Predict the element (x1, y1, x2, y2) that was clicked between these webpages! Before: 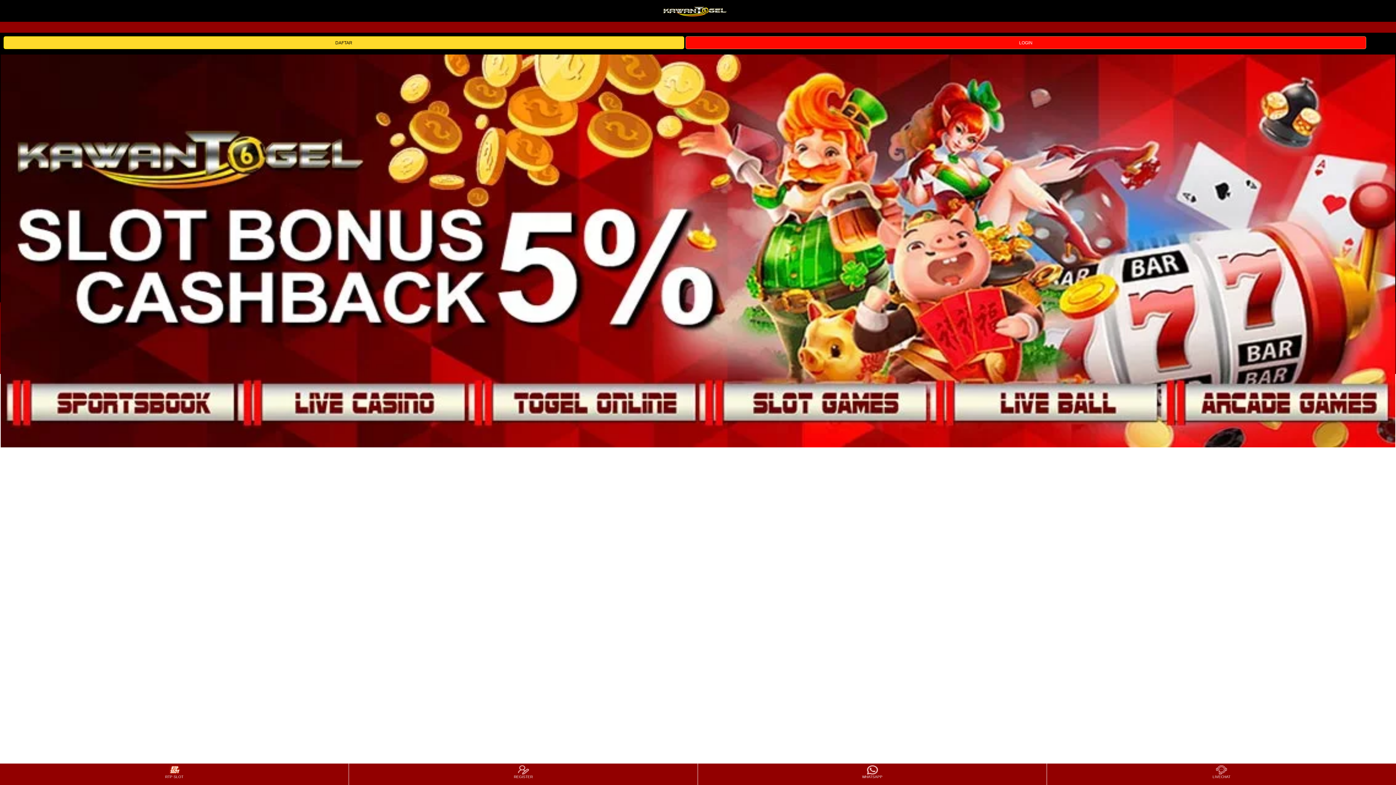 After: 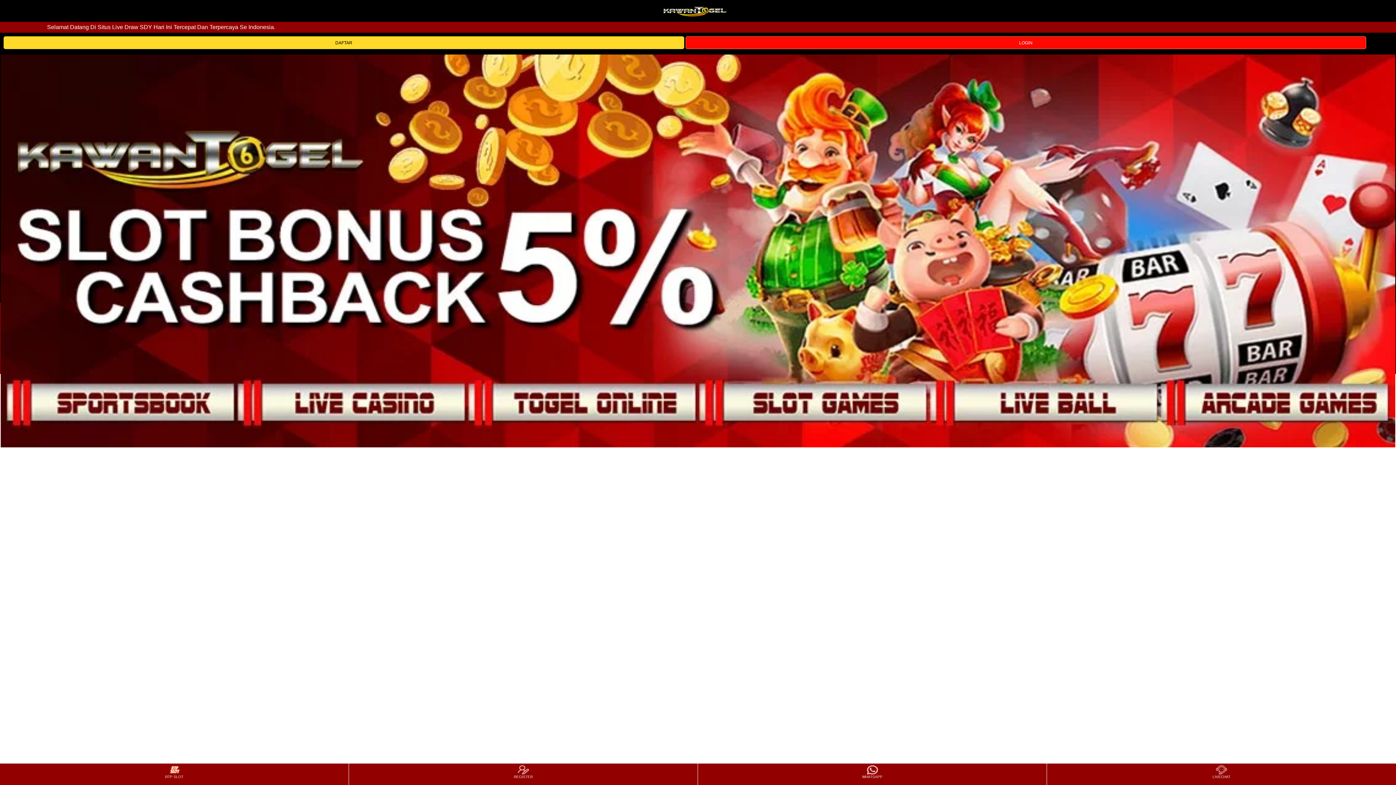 Action: bbox: (1048, 764, 1395, 784) label: LIVECHAT